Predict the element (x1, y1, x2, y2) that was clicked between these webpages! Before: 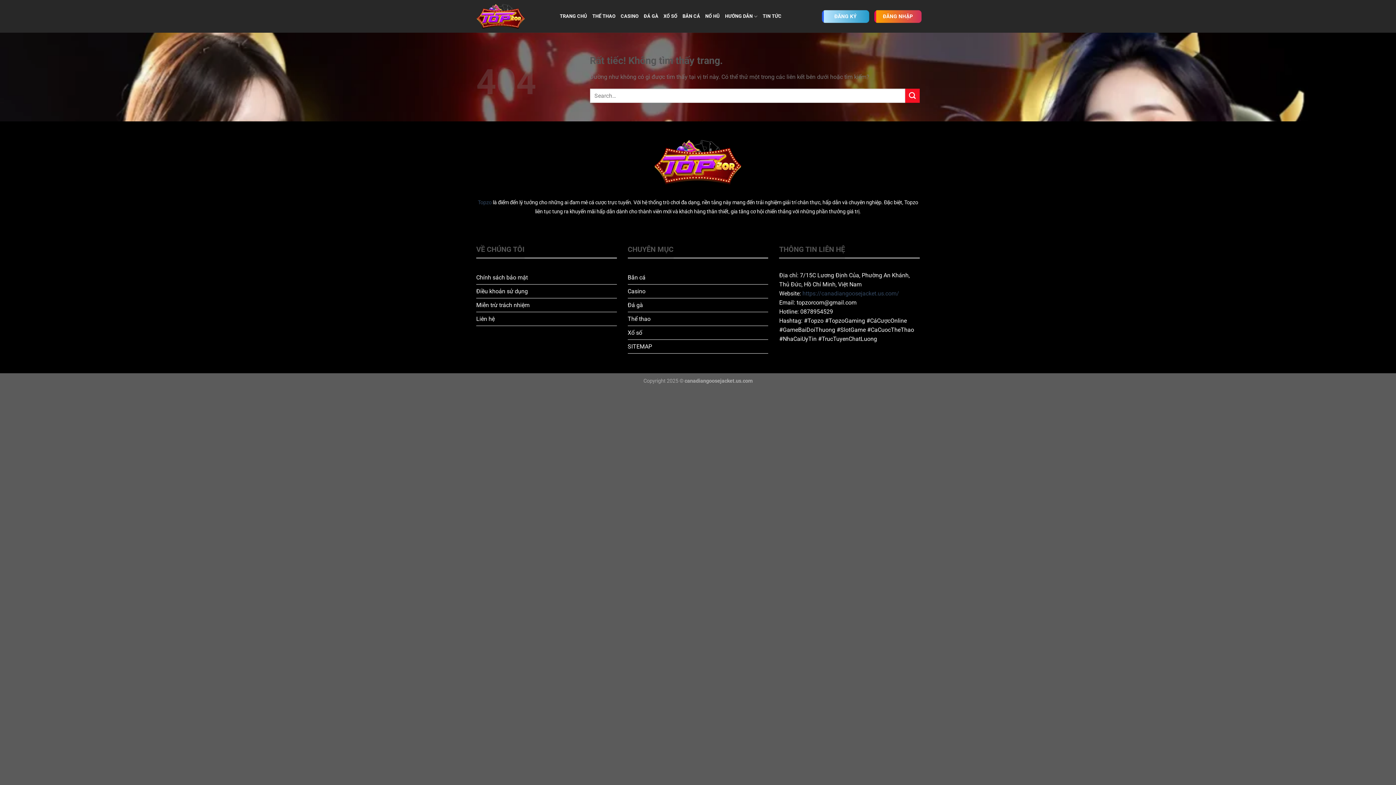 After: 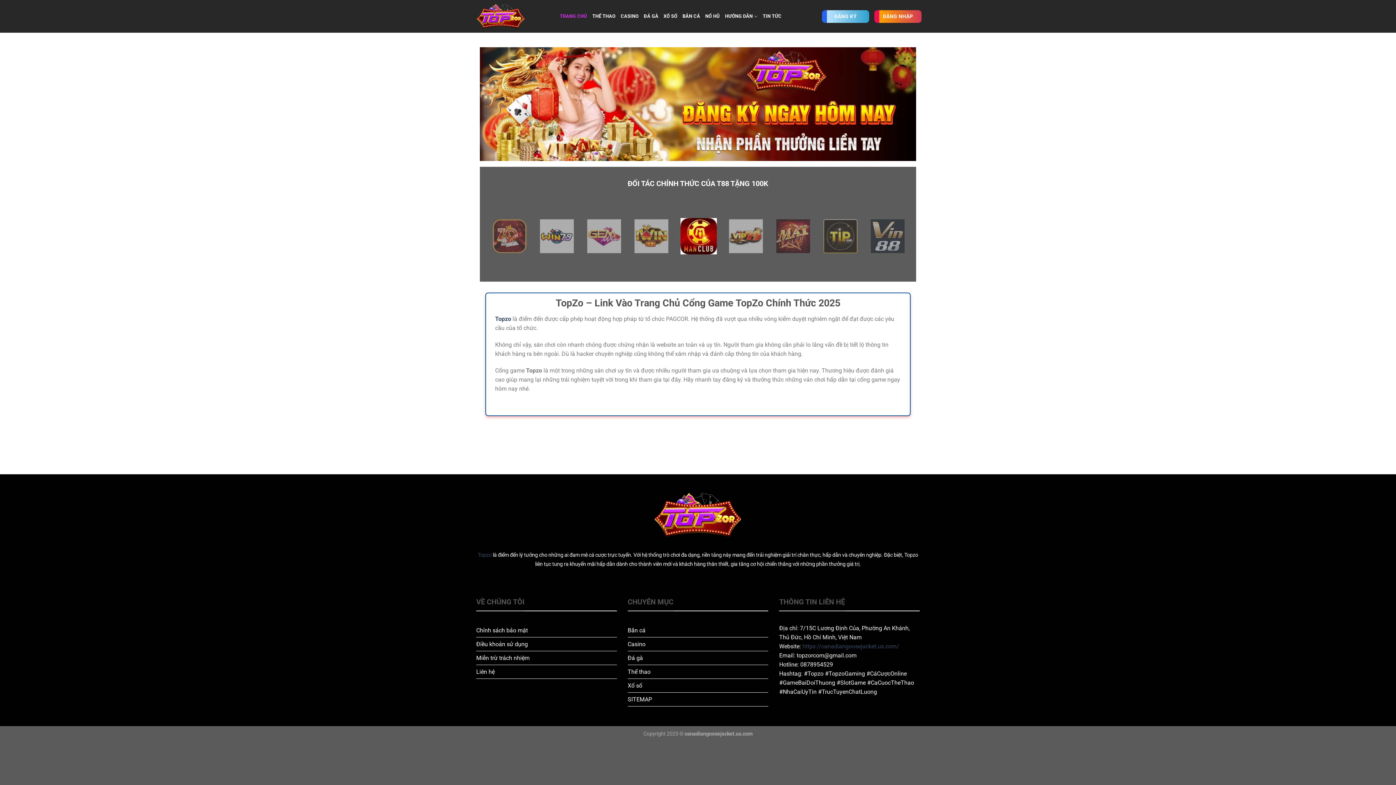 Action: bbox: (478, 199, 491, 205) label: Topzo